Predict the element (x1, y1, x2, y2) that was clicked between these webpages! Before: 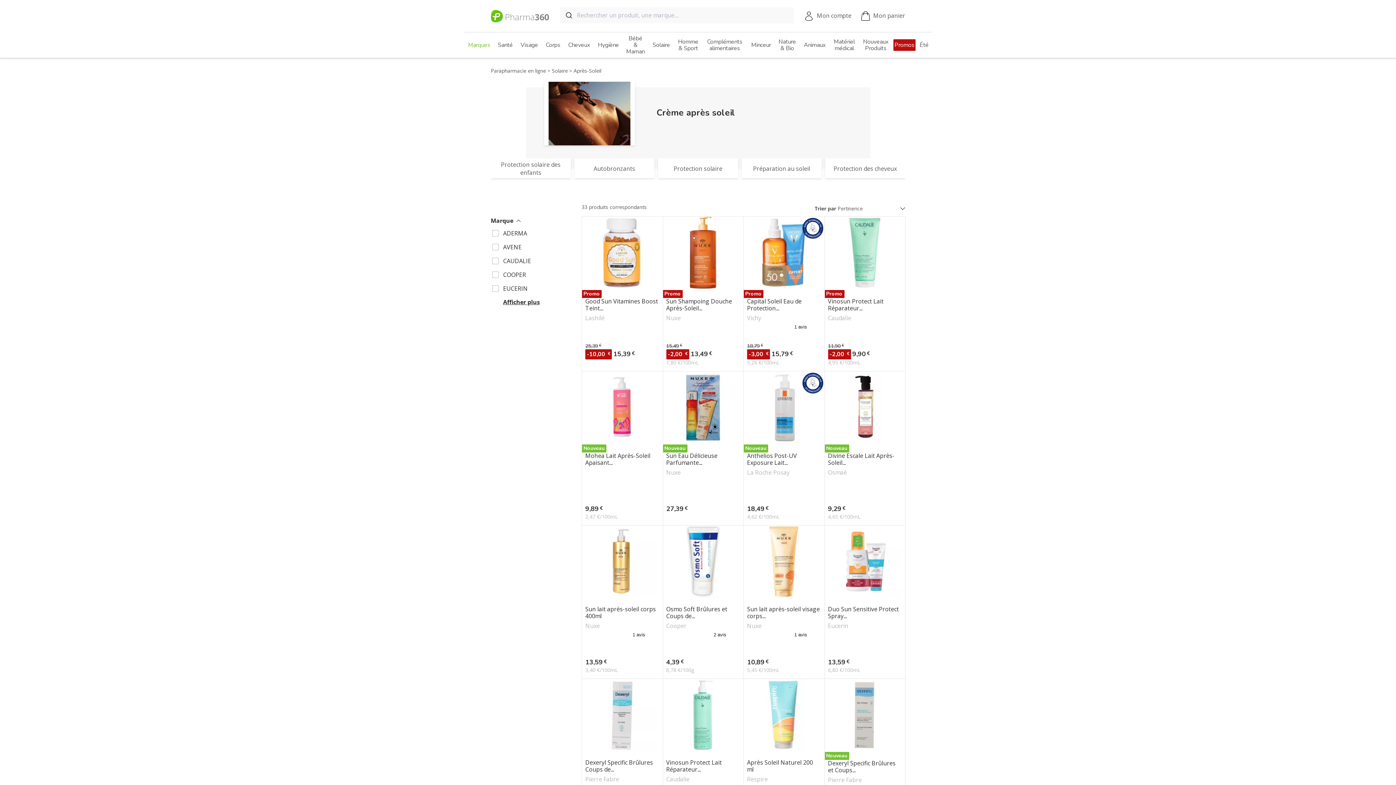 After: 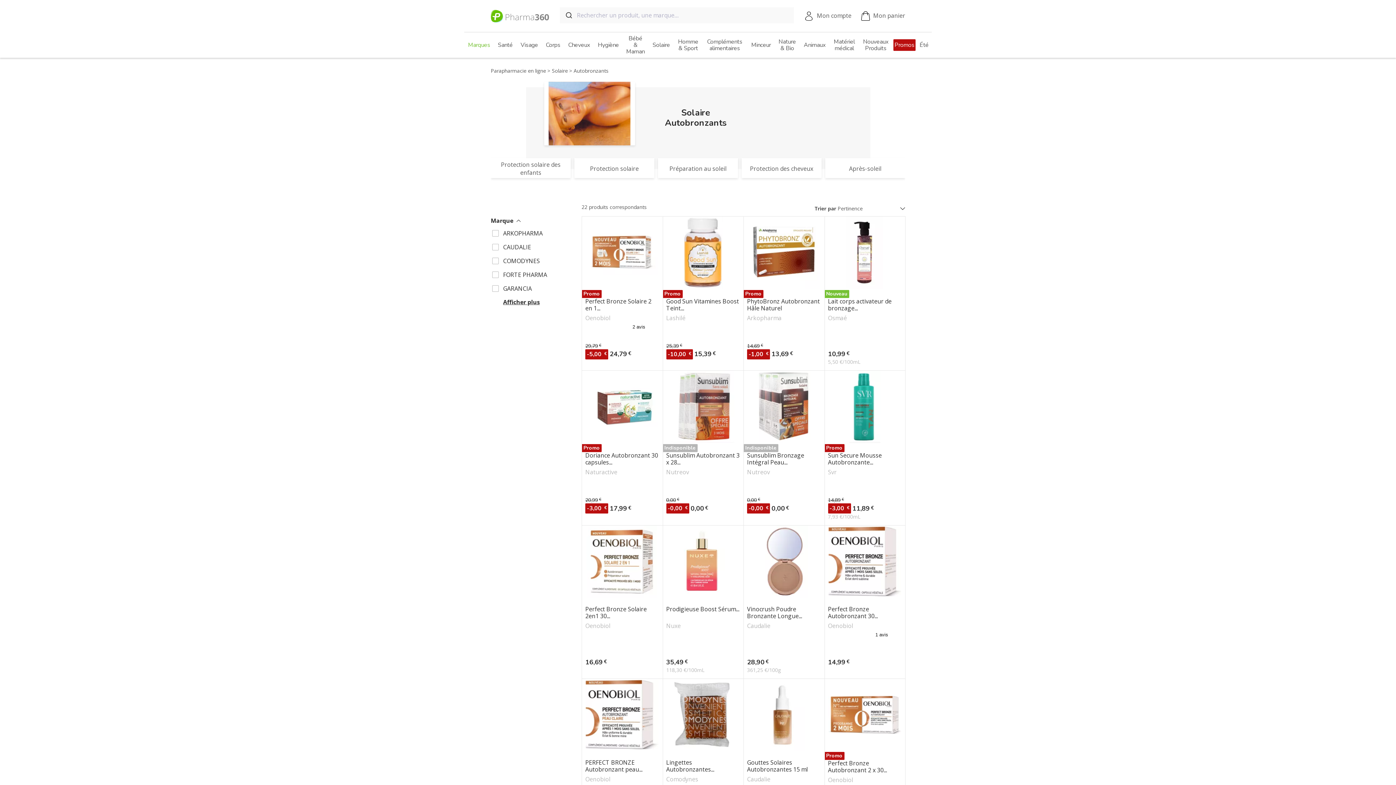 Action: bbox: (574, 158, 654, 178) label: Autobronzants